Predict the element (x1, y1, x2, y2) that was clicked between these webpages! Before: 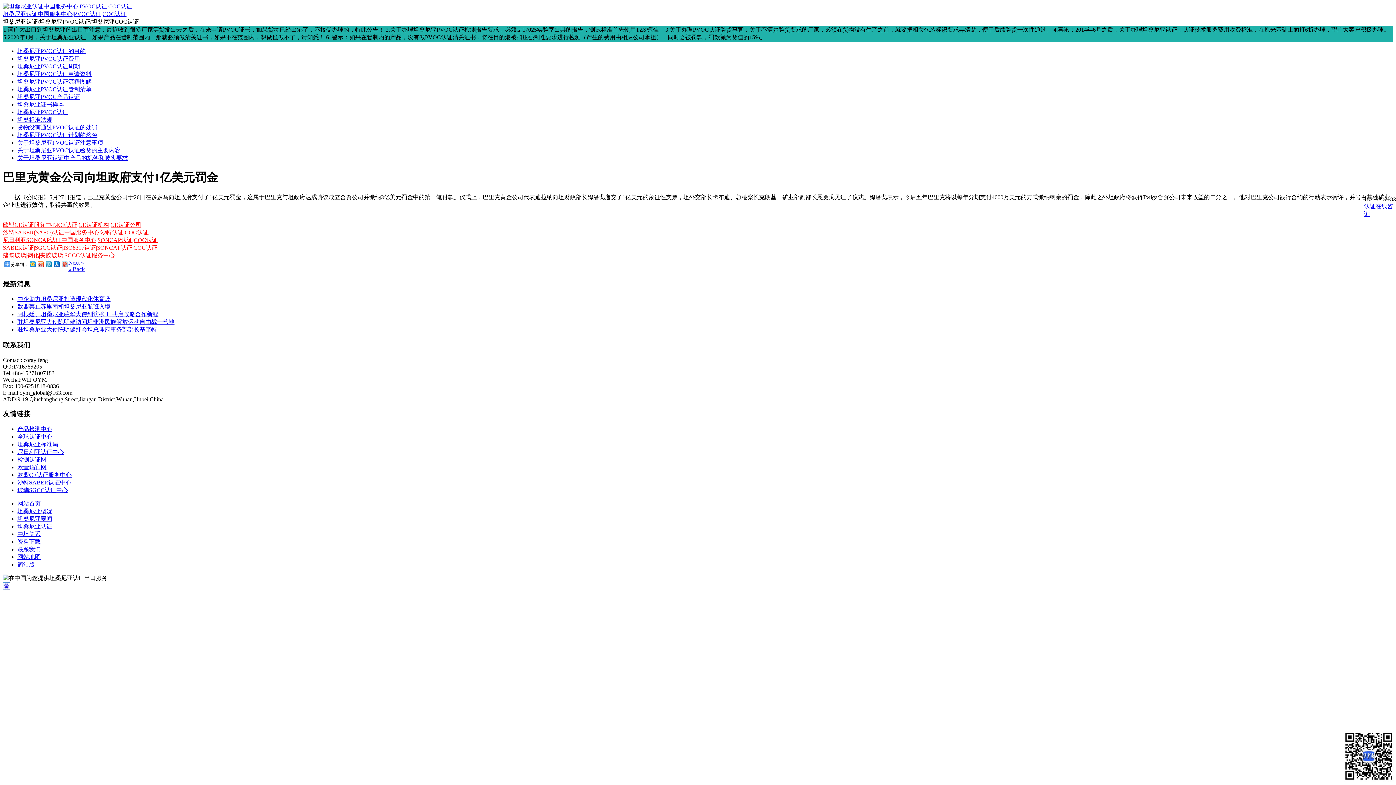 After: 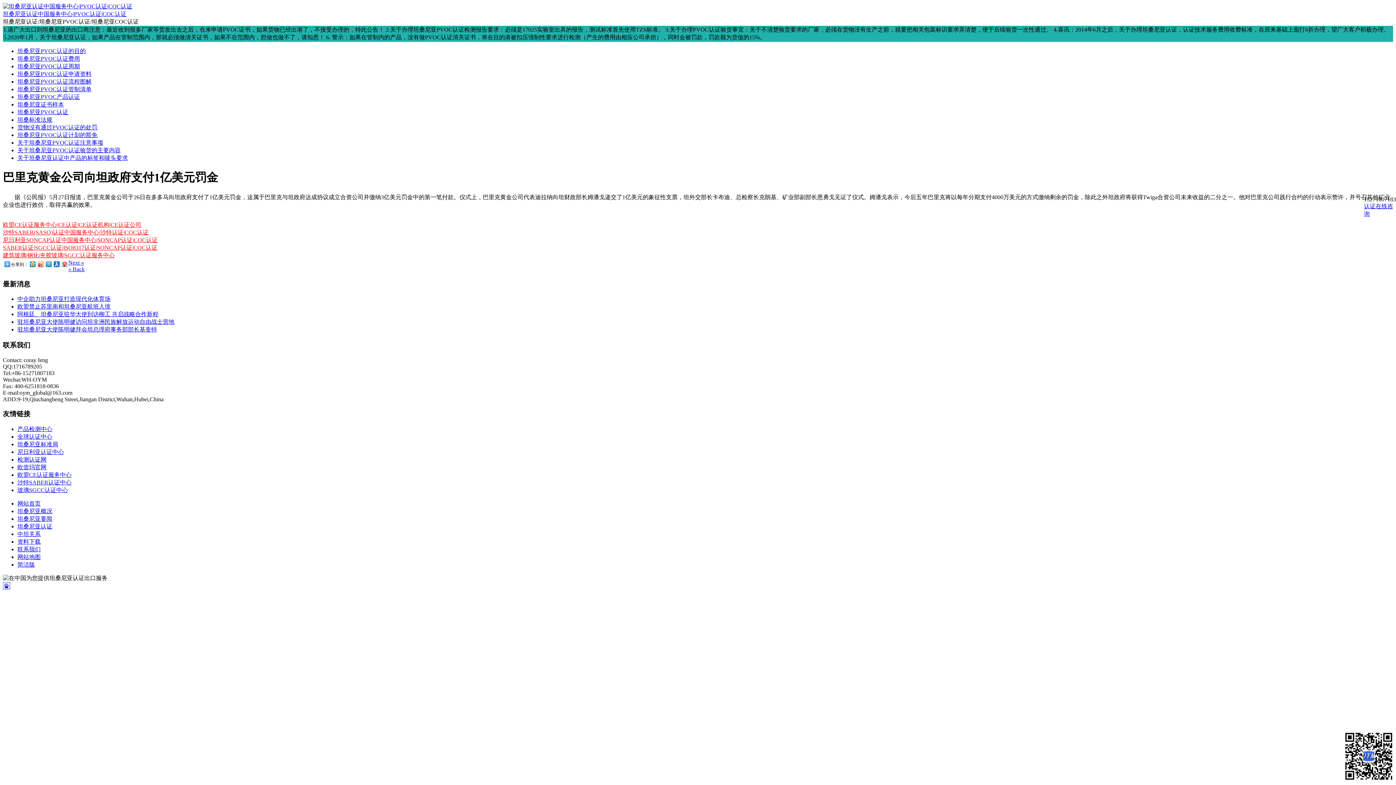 Action: bbox: (17, 464, 46, 470) label: 欧壹玛官网